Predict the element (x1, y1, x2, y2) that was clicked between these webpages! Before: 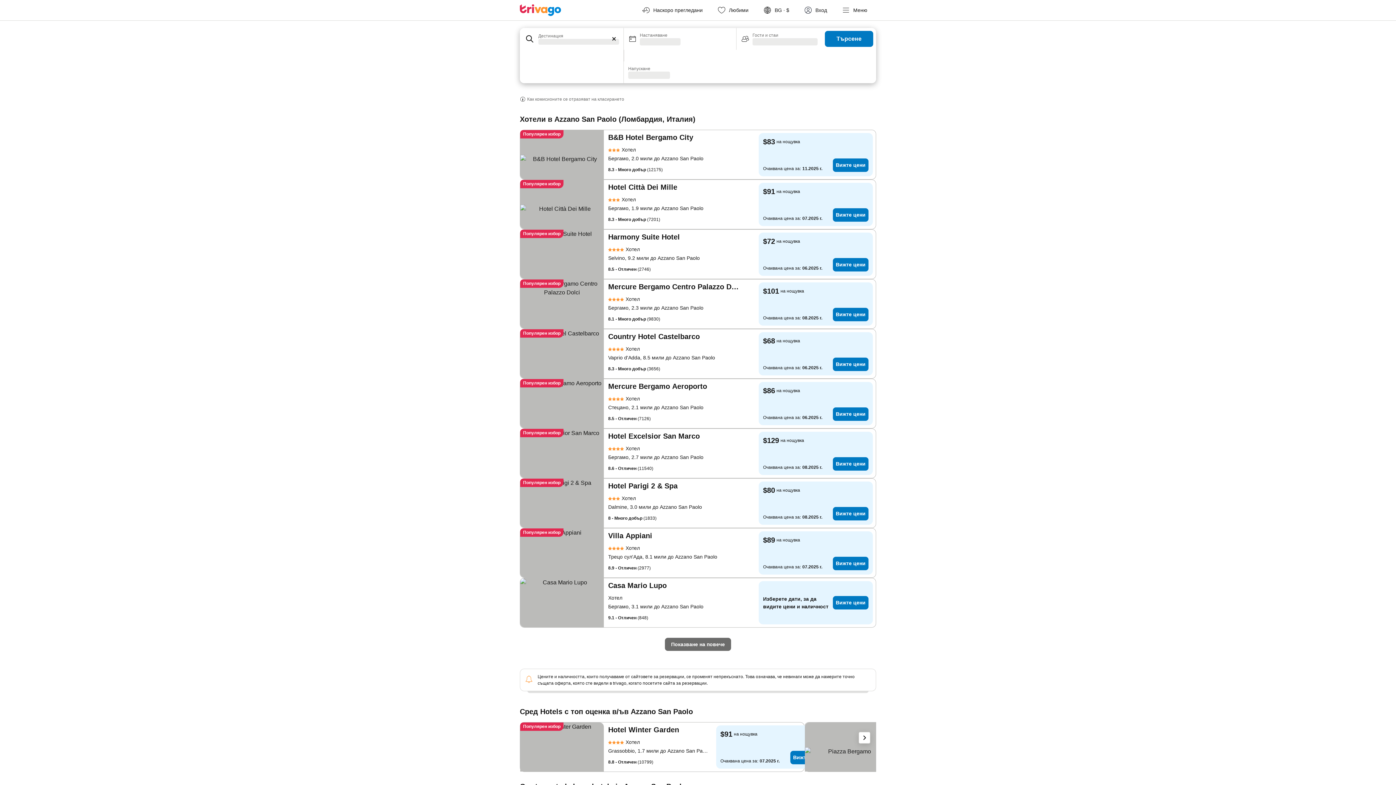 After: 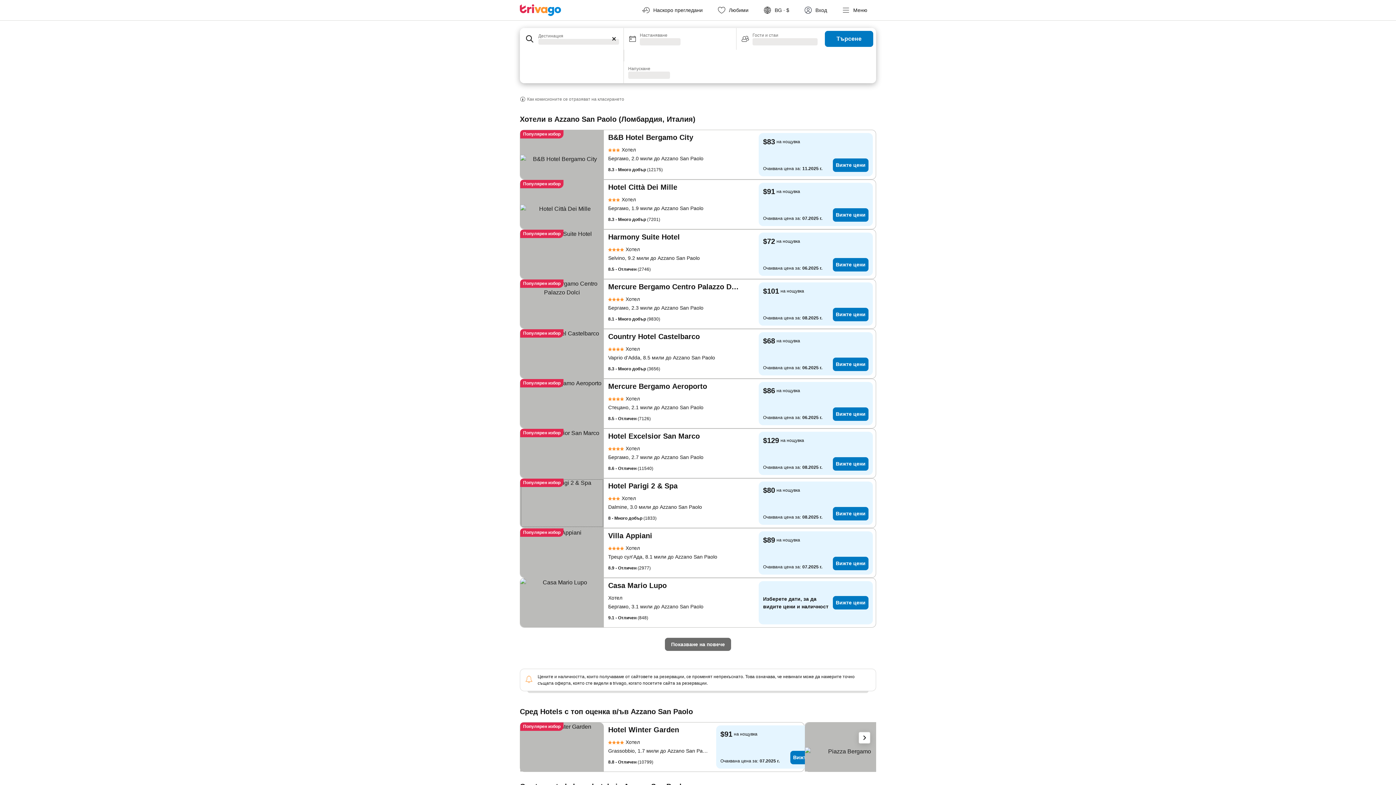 Action: bbox: (520, 478, 604, 528)